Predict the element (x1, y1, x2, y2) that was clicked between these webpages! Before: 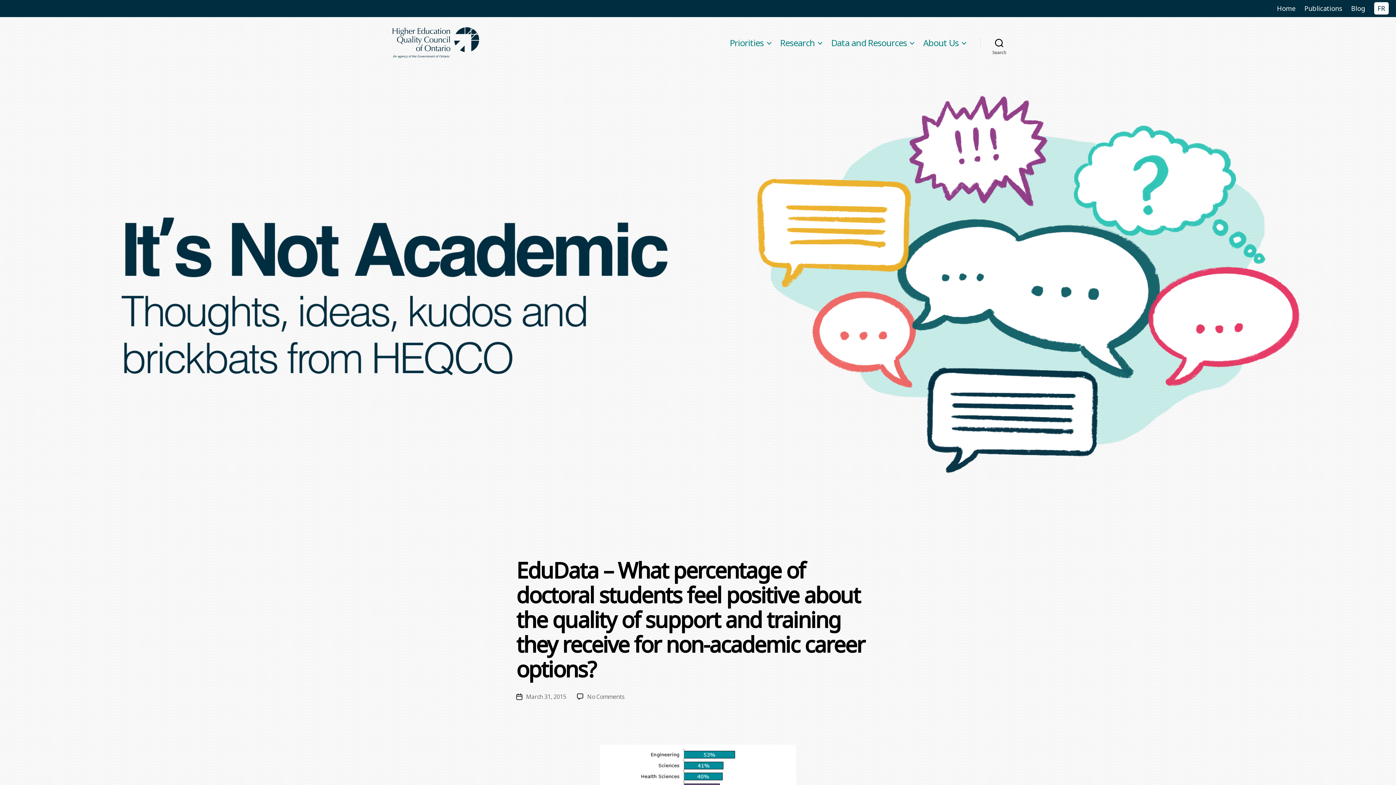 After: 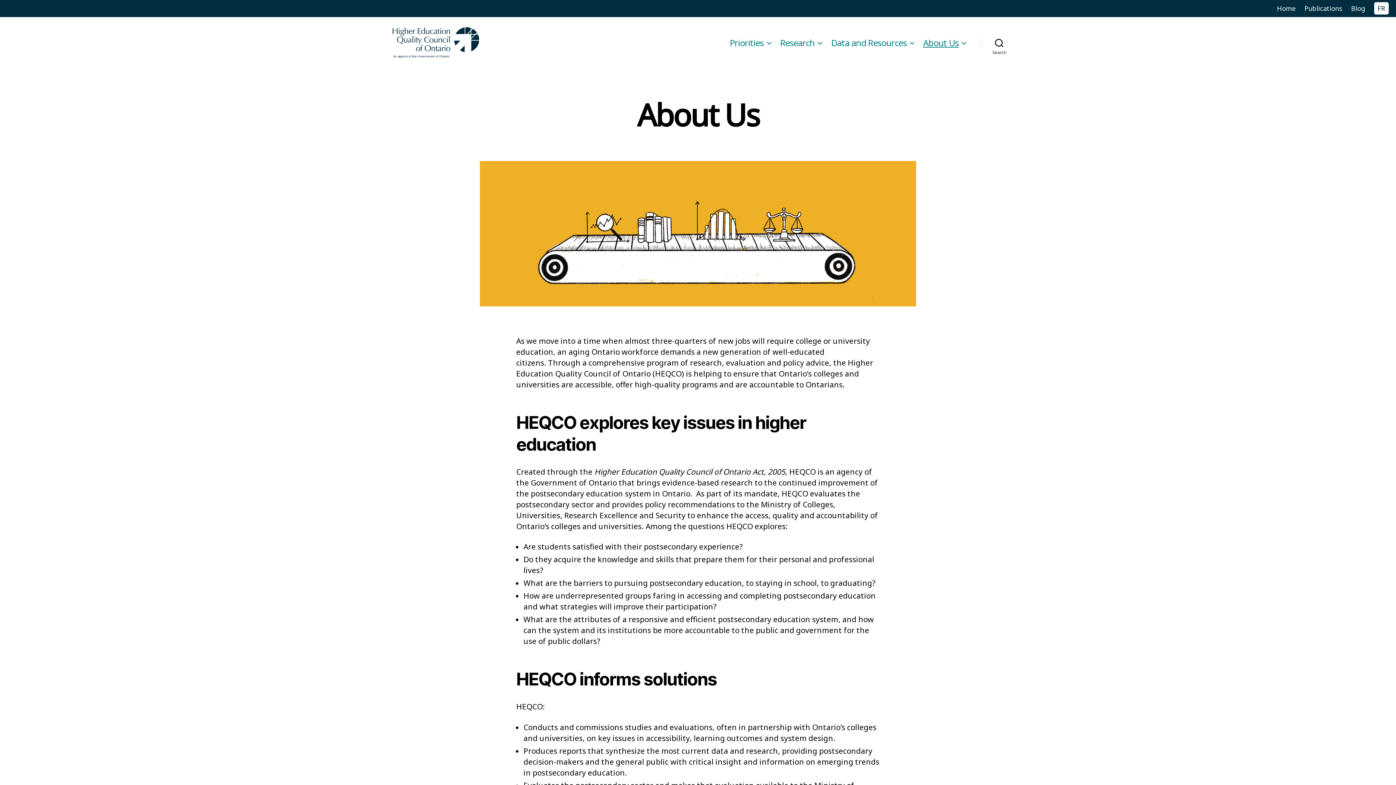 Action: label: About Us bbox: (923, 37, 966, 47)